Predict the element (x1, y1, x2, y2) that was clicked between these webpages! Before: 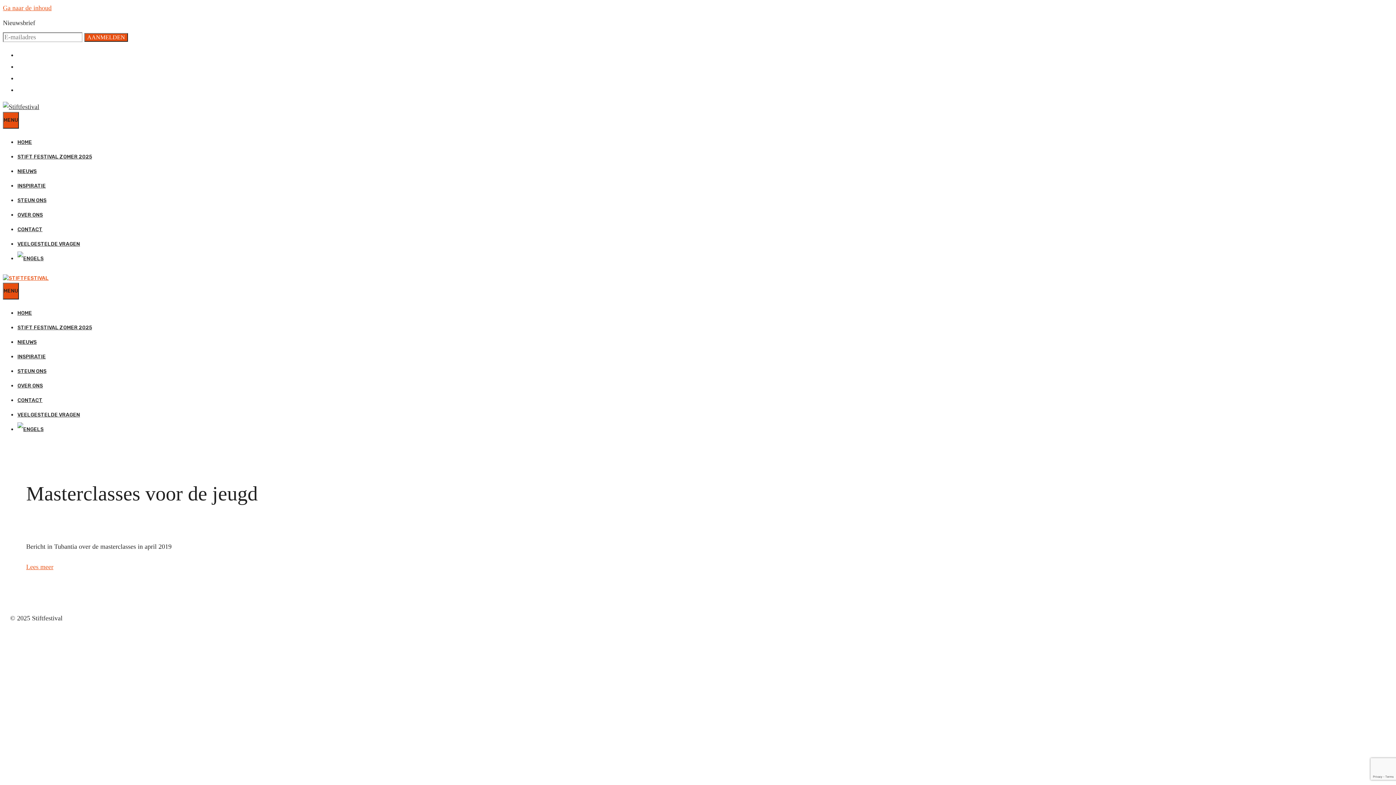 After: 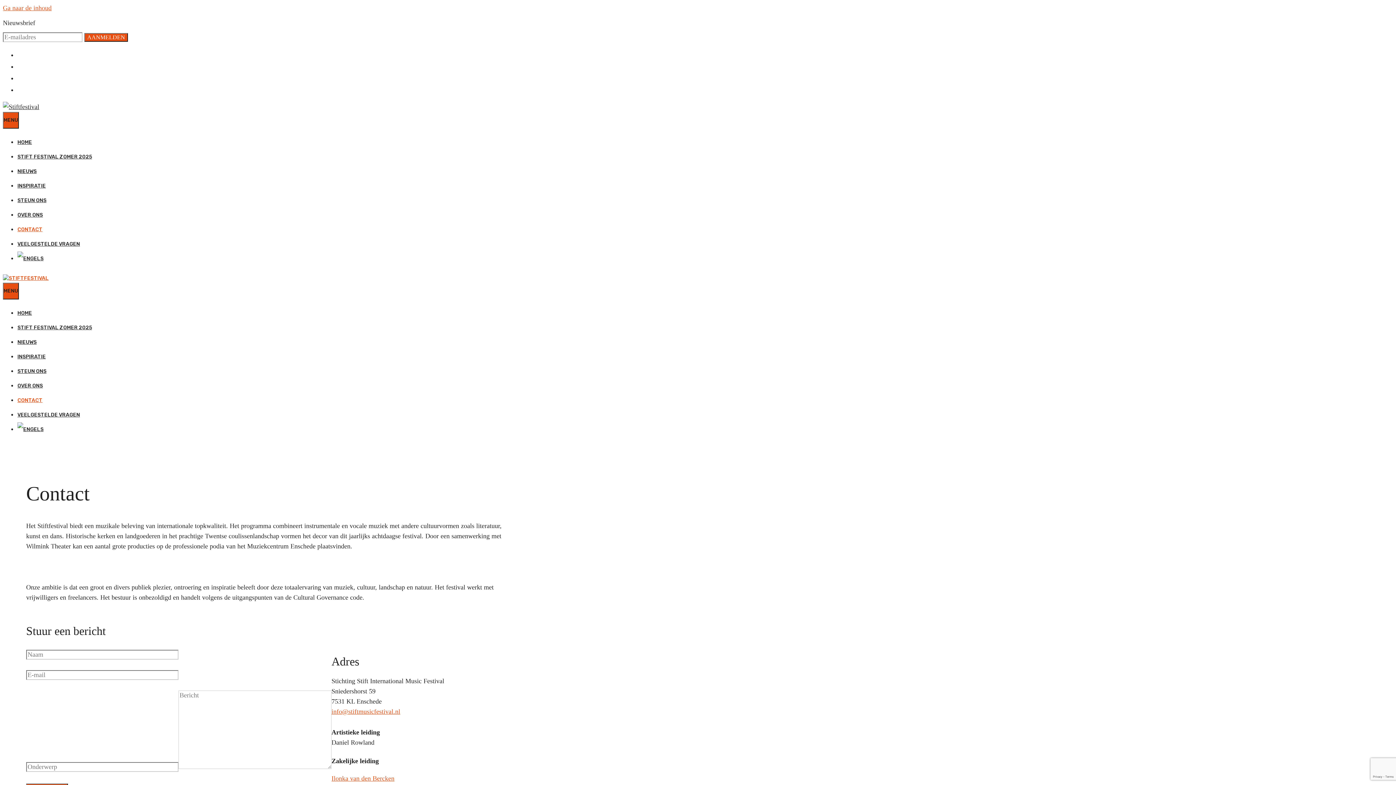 Action: label: CONTACT bbox: (17, 226, 42, 232)